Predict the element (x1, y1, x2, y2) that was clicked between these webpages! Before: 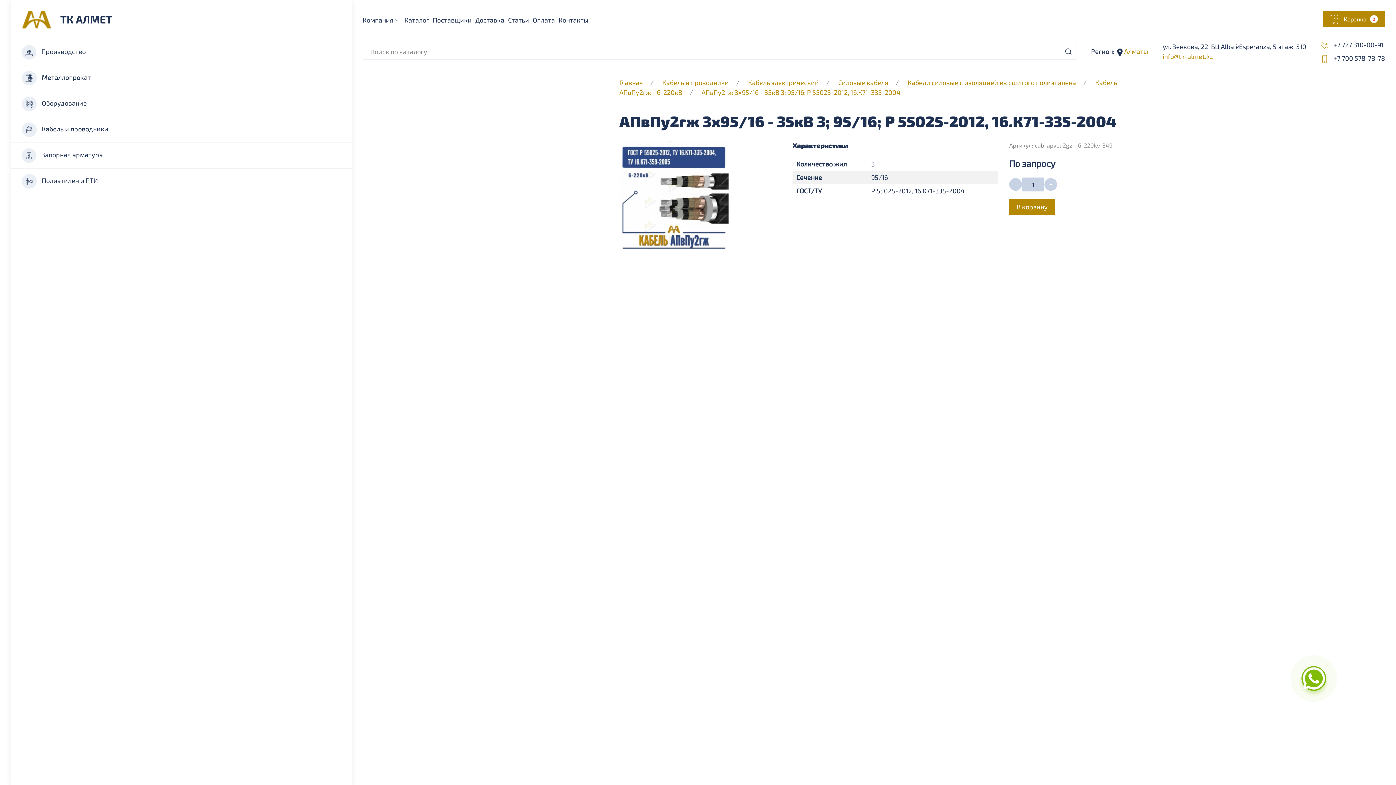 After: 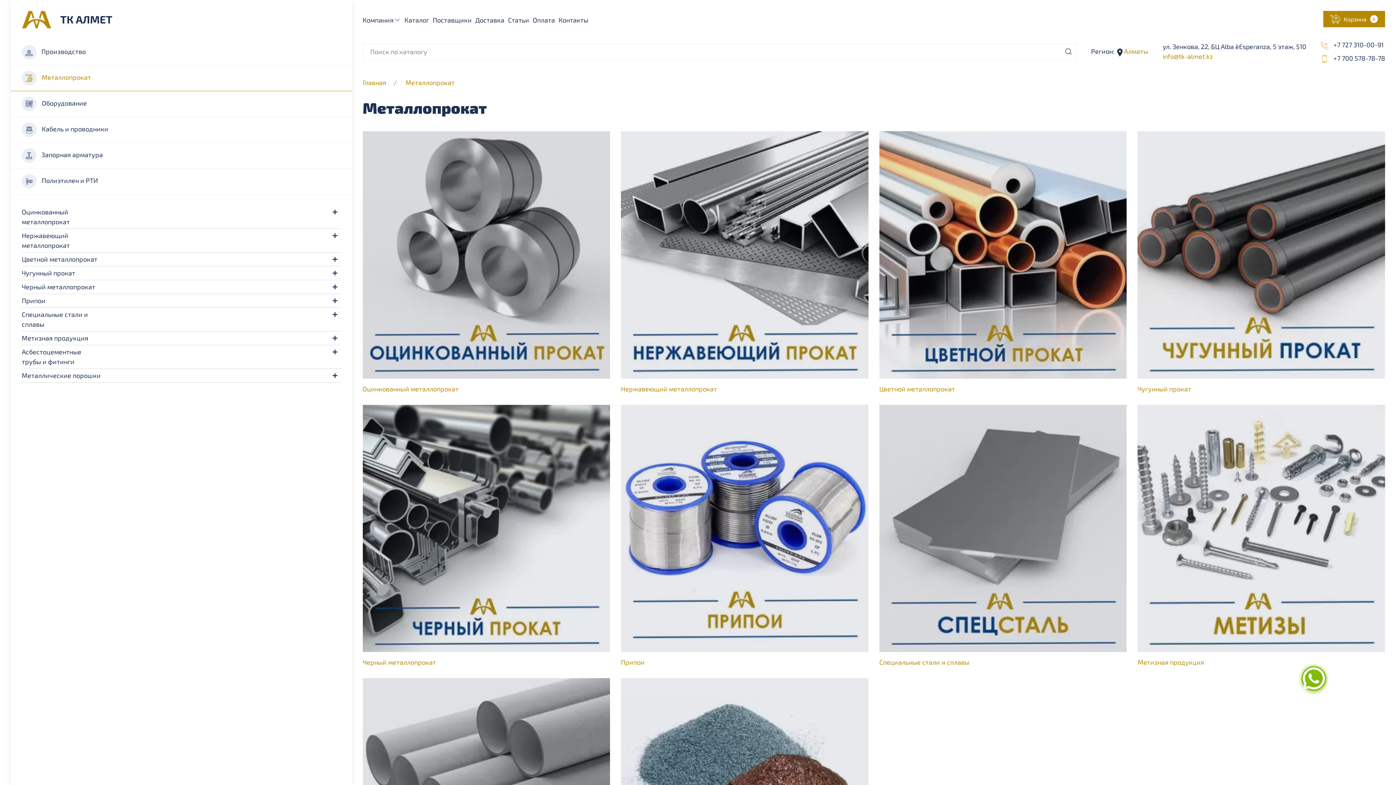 Action: bbox: (10, 65, 351, 91) label:  Металлопрокат